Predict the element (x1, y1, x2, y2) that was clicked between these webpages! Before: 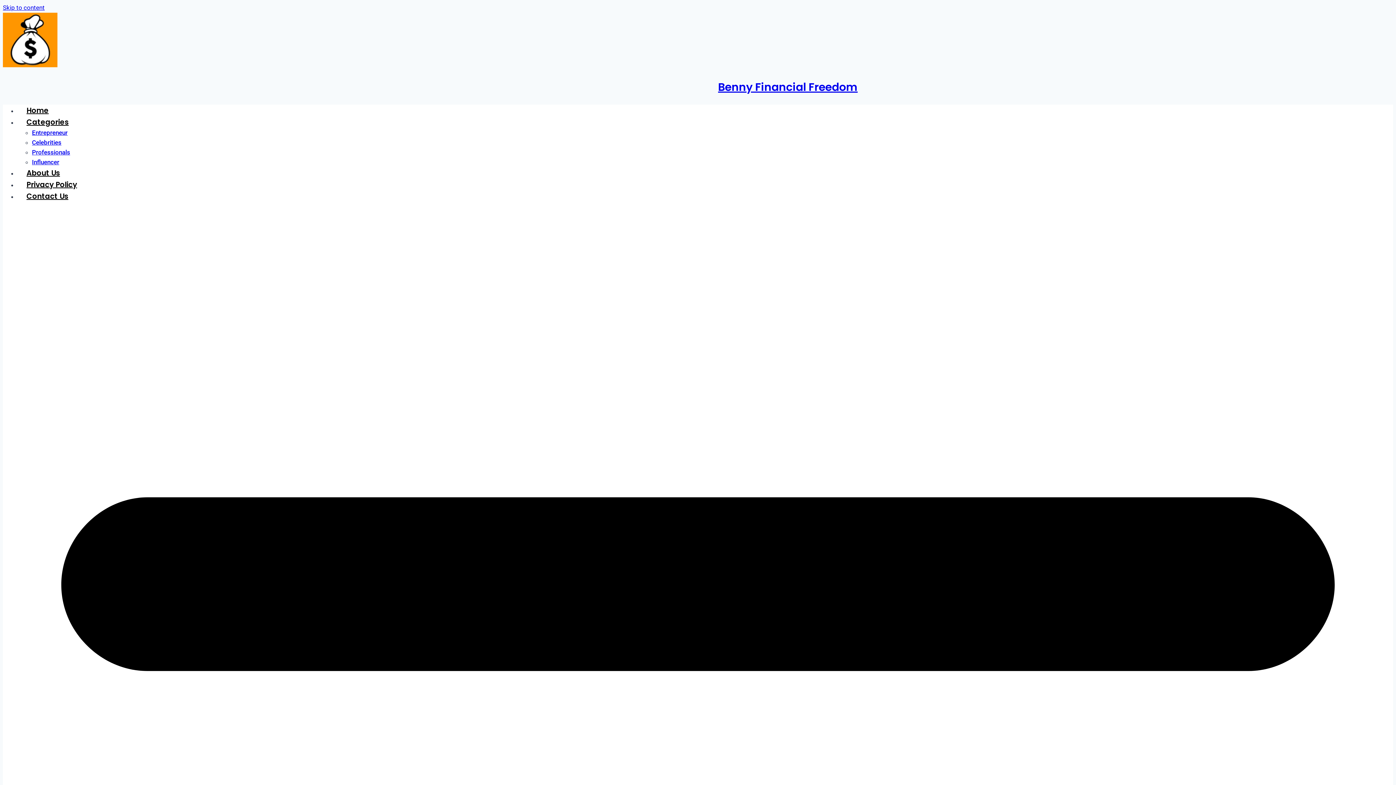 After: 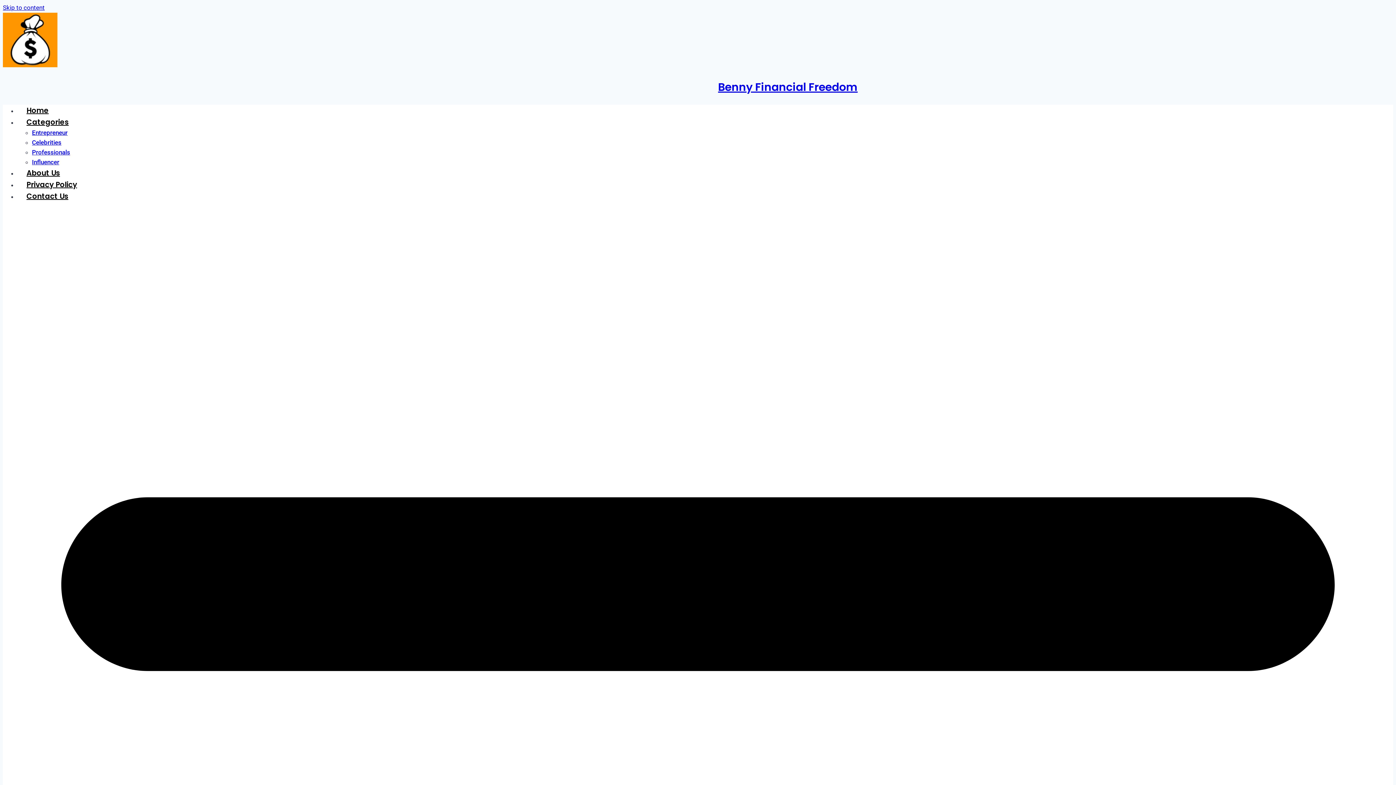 Action: bbox: (32, 158, 59, 165) label: Influencer